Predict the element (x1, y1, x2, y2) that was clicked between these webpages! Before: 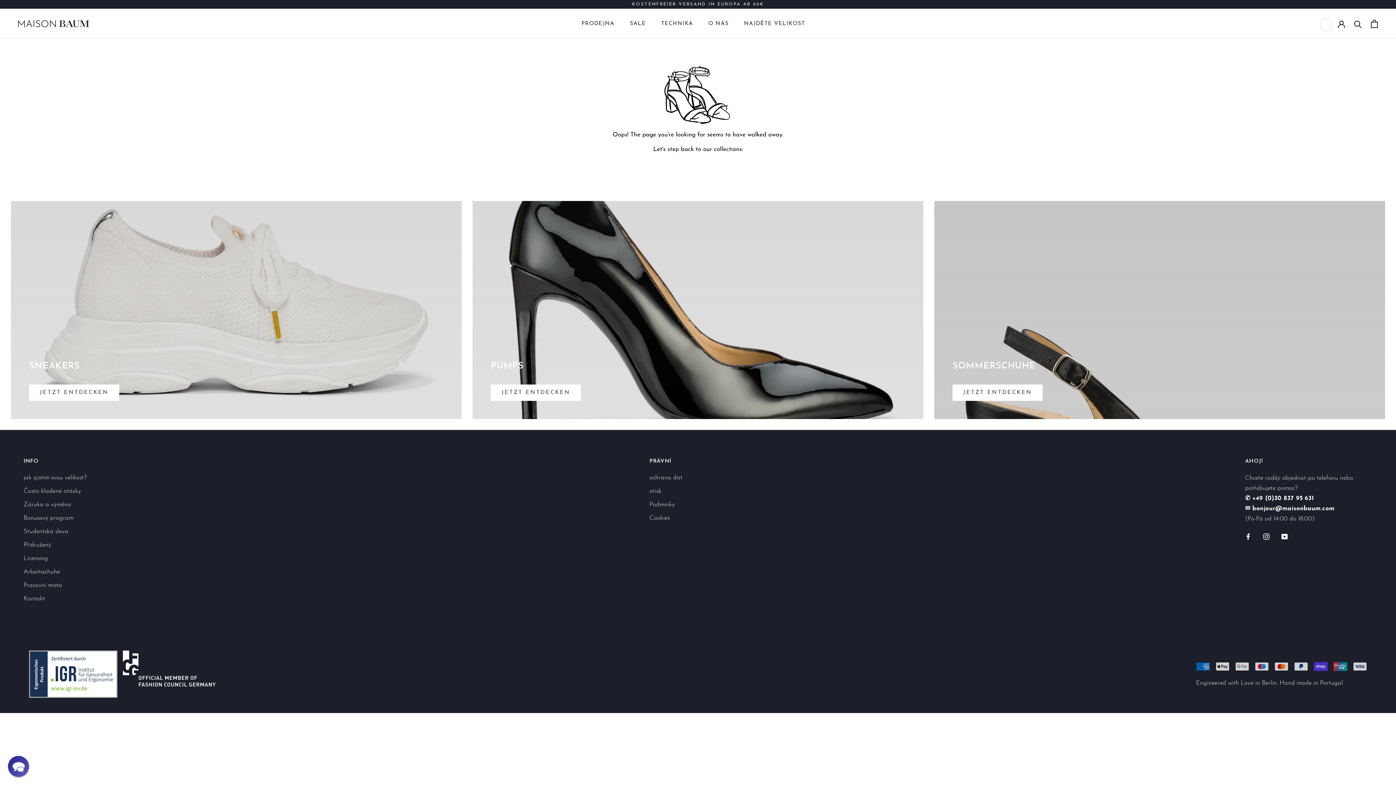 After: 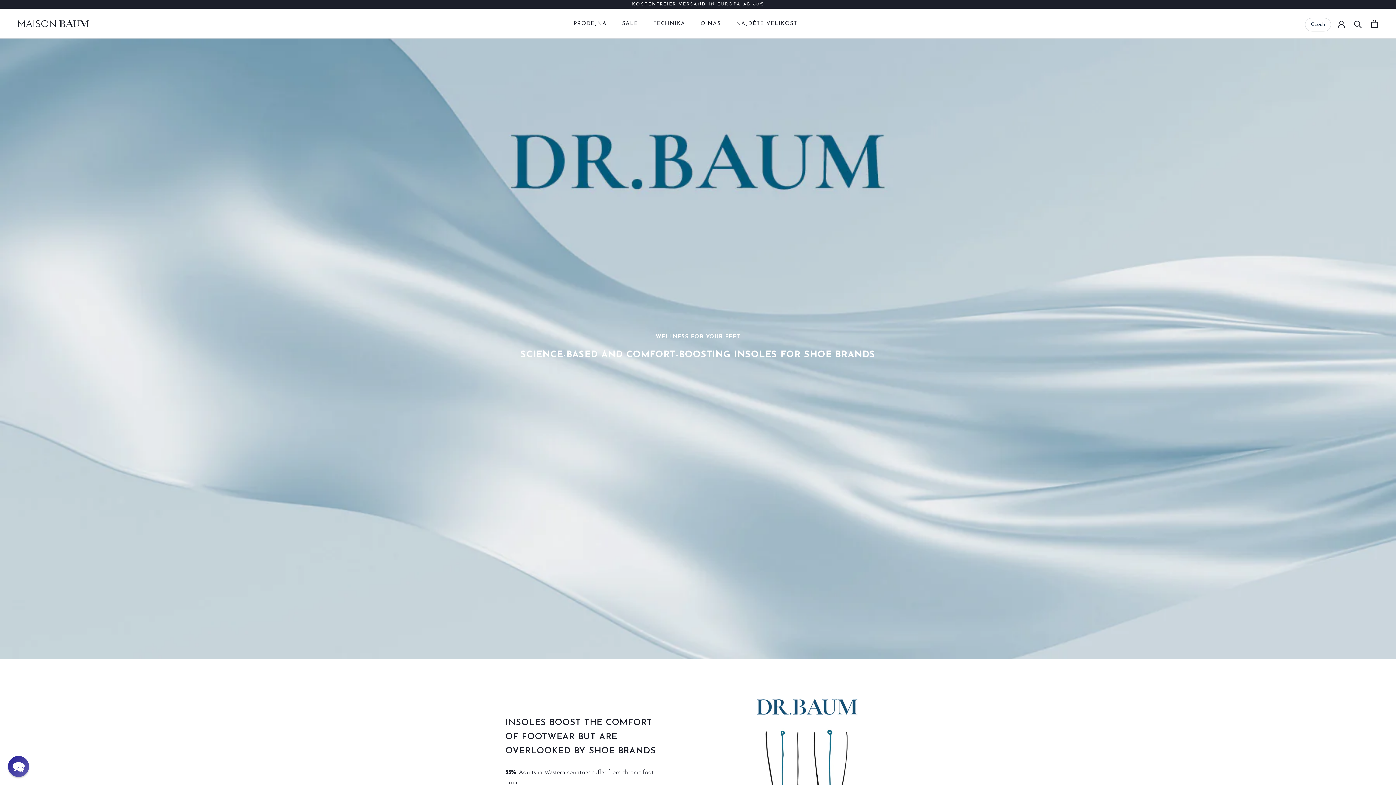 Action: bbox: (23, 554, 86, 563) label: Licensing